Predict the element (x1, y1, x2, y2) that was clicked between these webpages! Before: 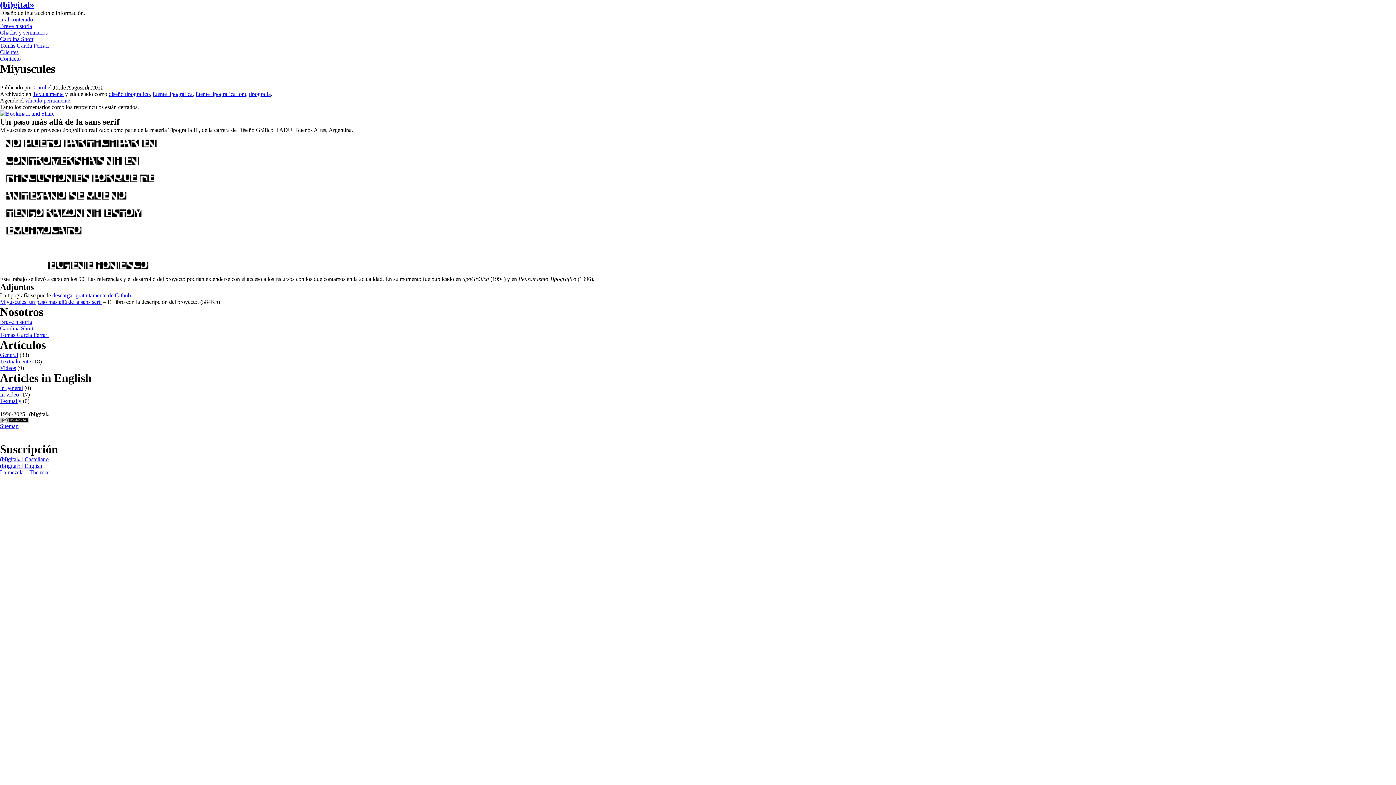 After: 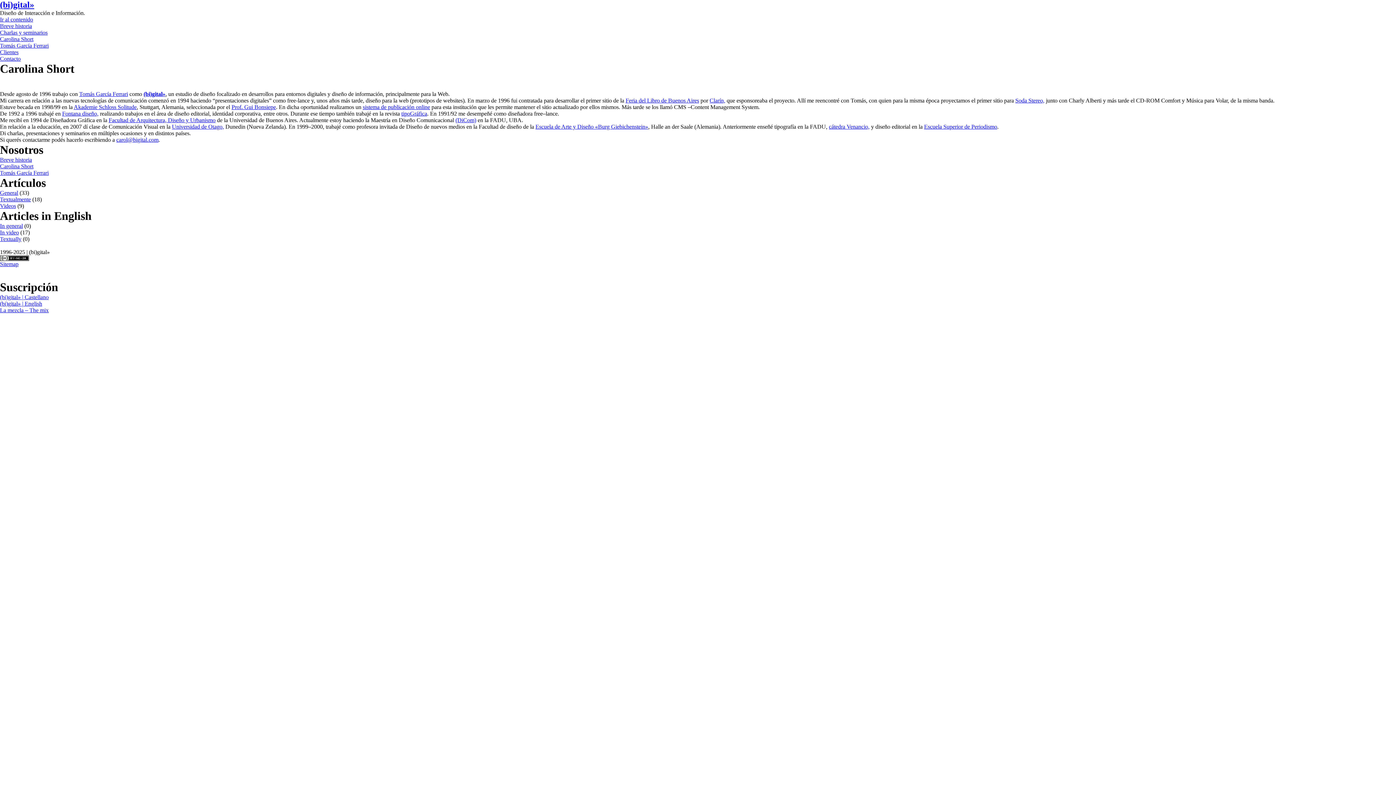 Action: bbox: (0, 325, 33, 331) label: Carolina Short